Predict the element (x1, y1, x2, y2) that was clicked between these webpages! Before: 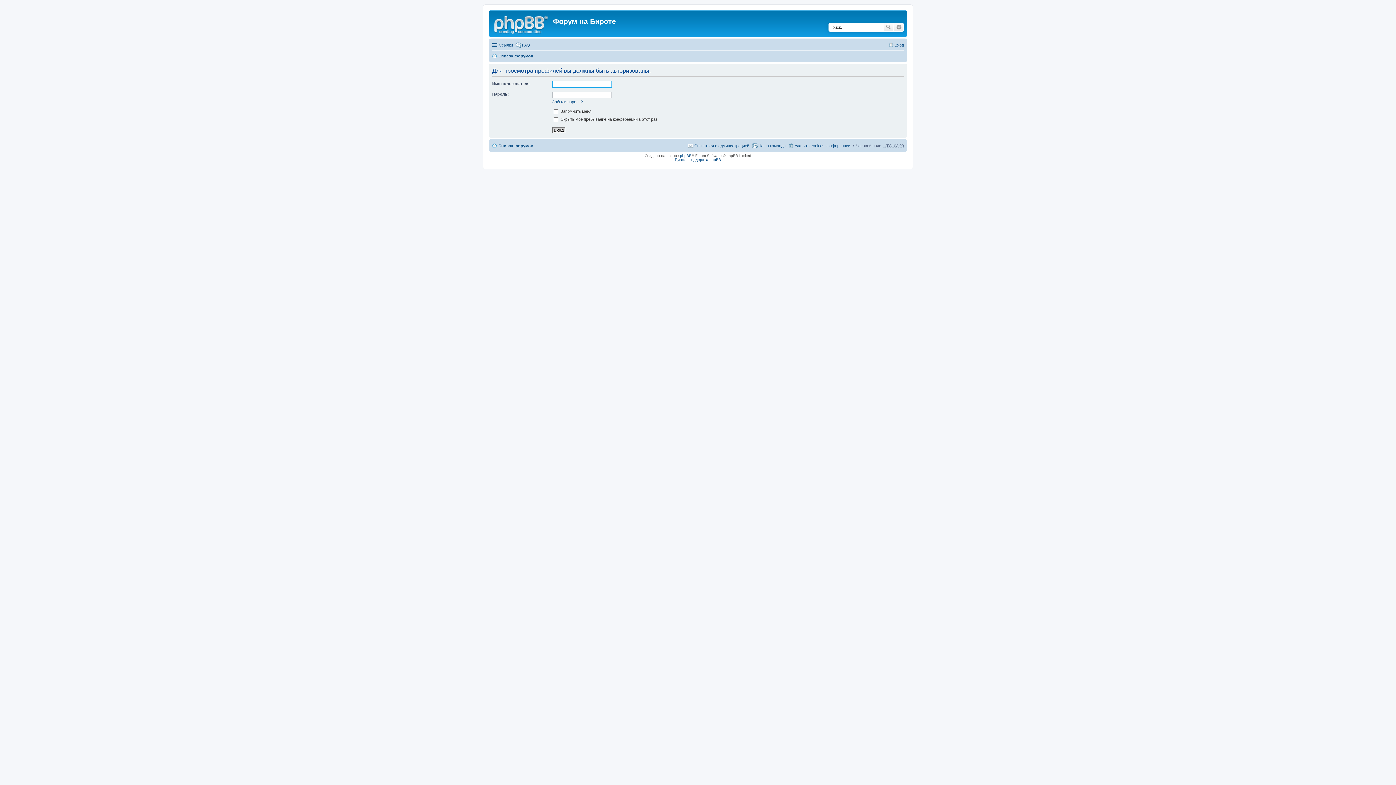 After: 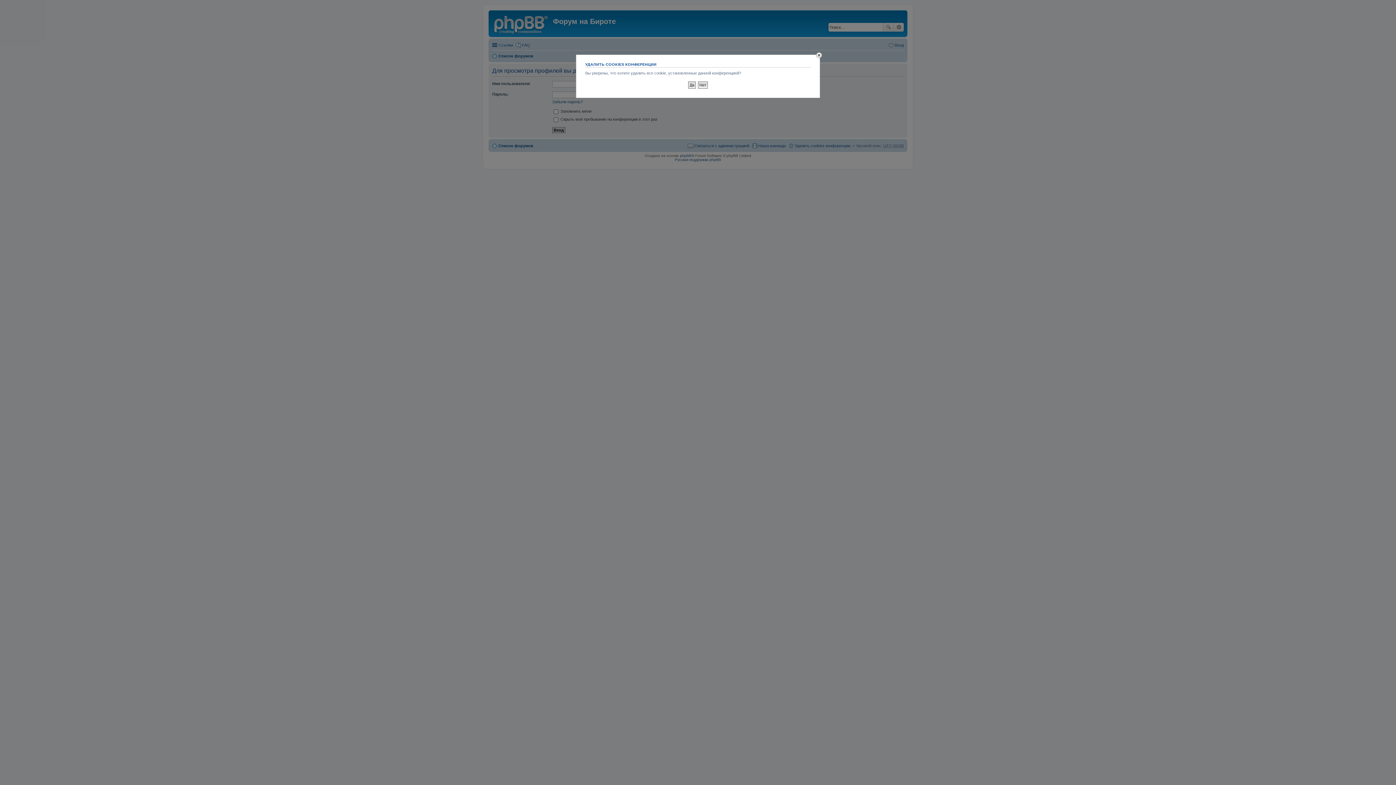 Action: bbox: (788, 141, 850, 150) label: Удалить cookies конференции